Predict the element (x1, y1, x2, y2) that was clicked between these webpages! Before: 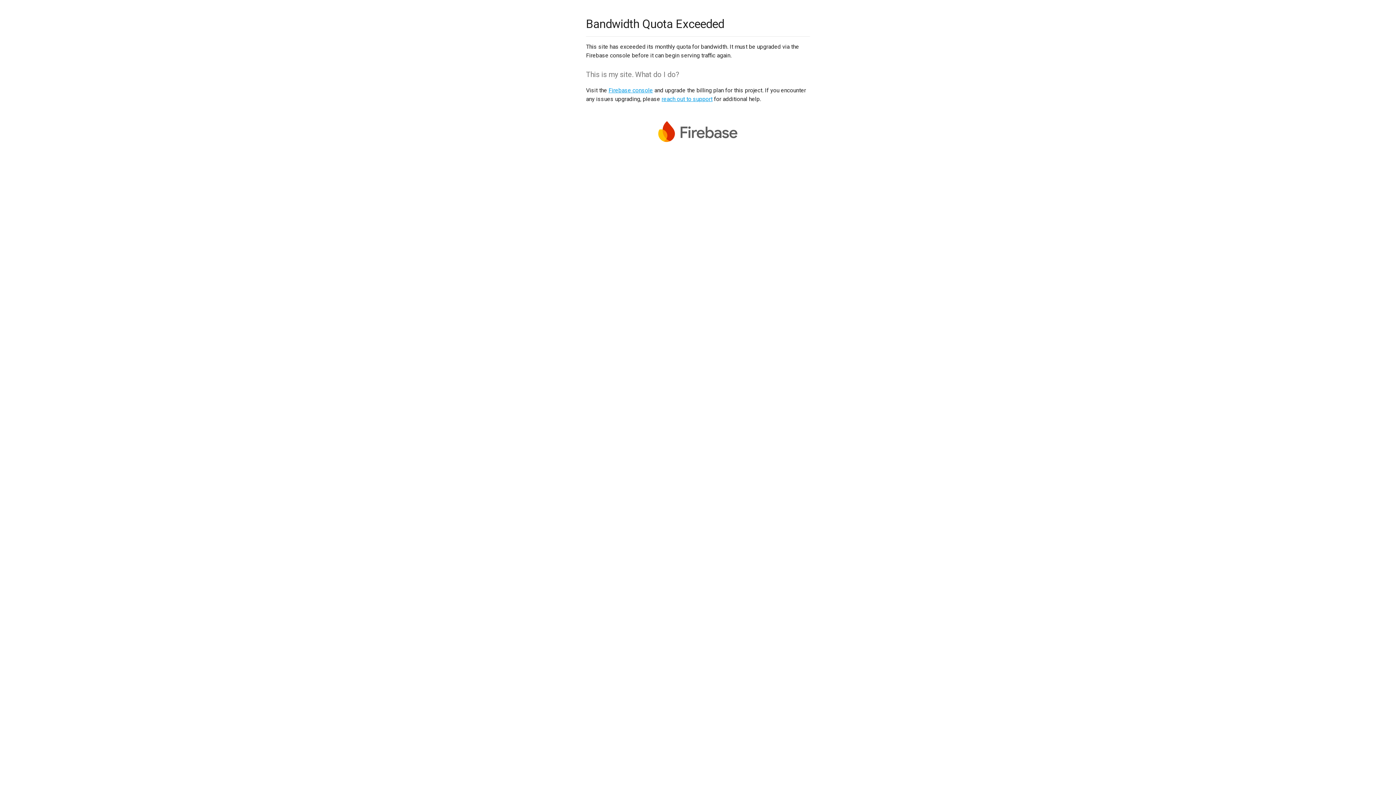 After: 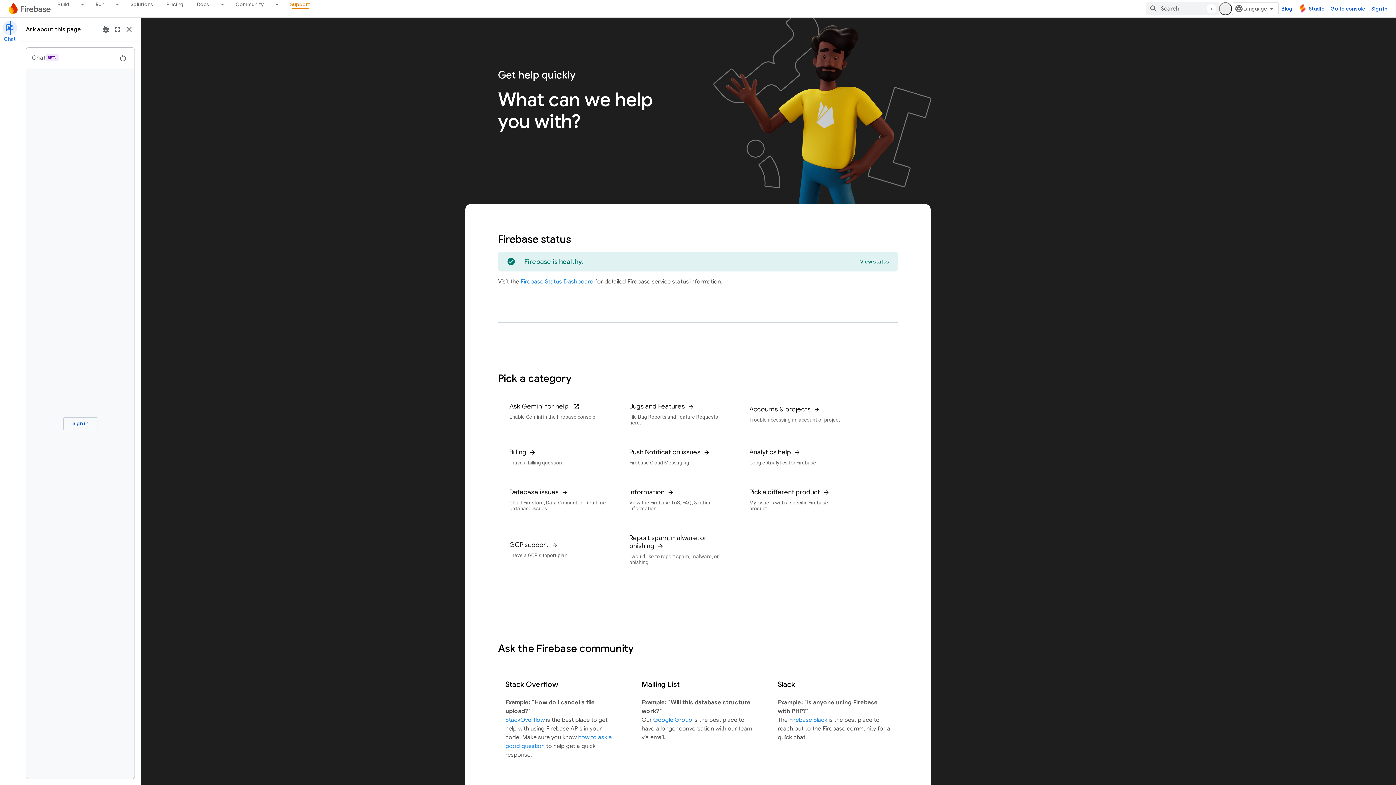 Action: bbox: (661, 95, 712, 102) label: reach out to support